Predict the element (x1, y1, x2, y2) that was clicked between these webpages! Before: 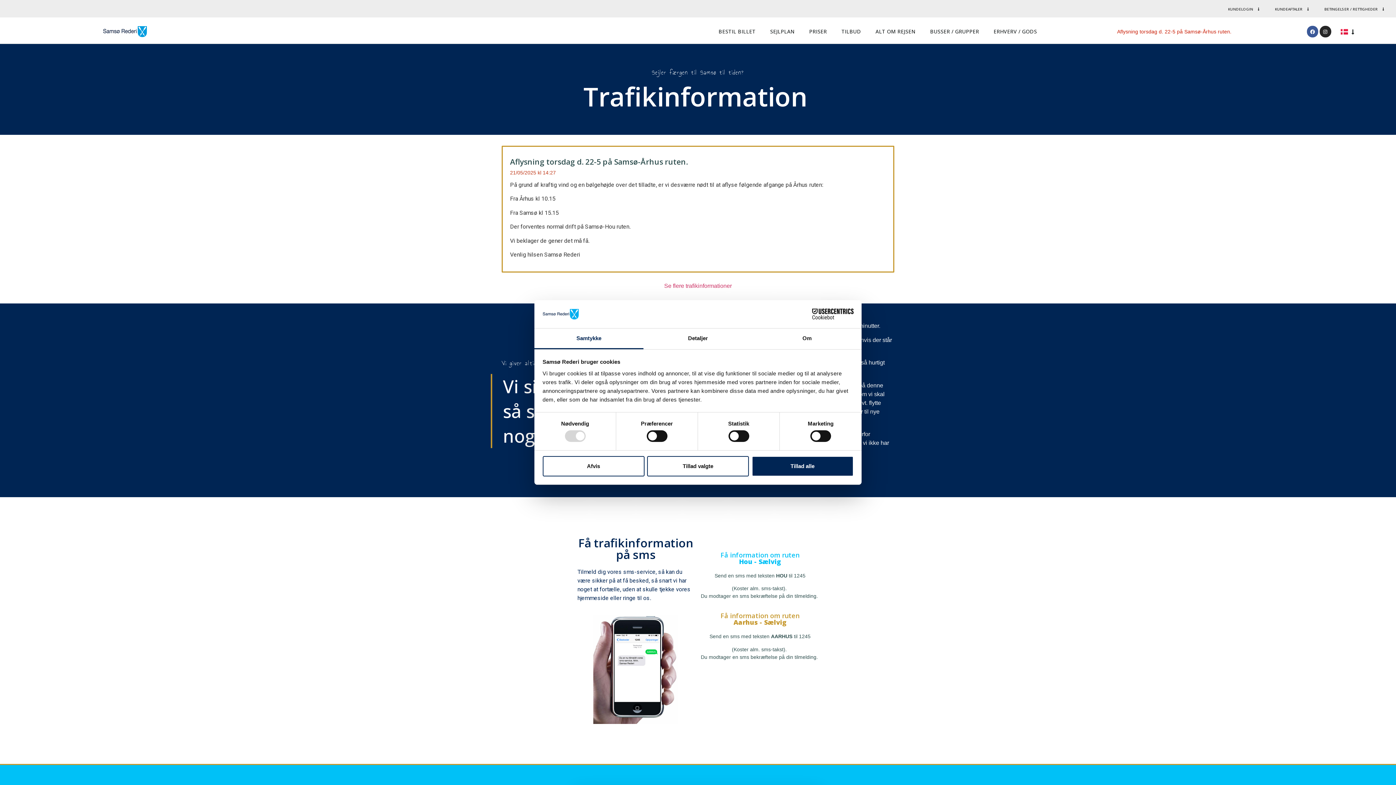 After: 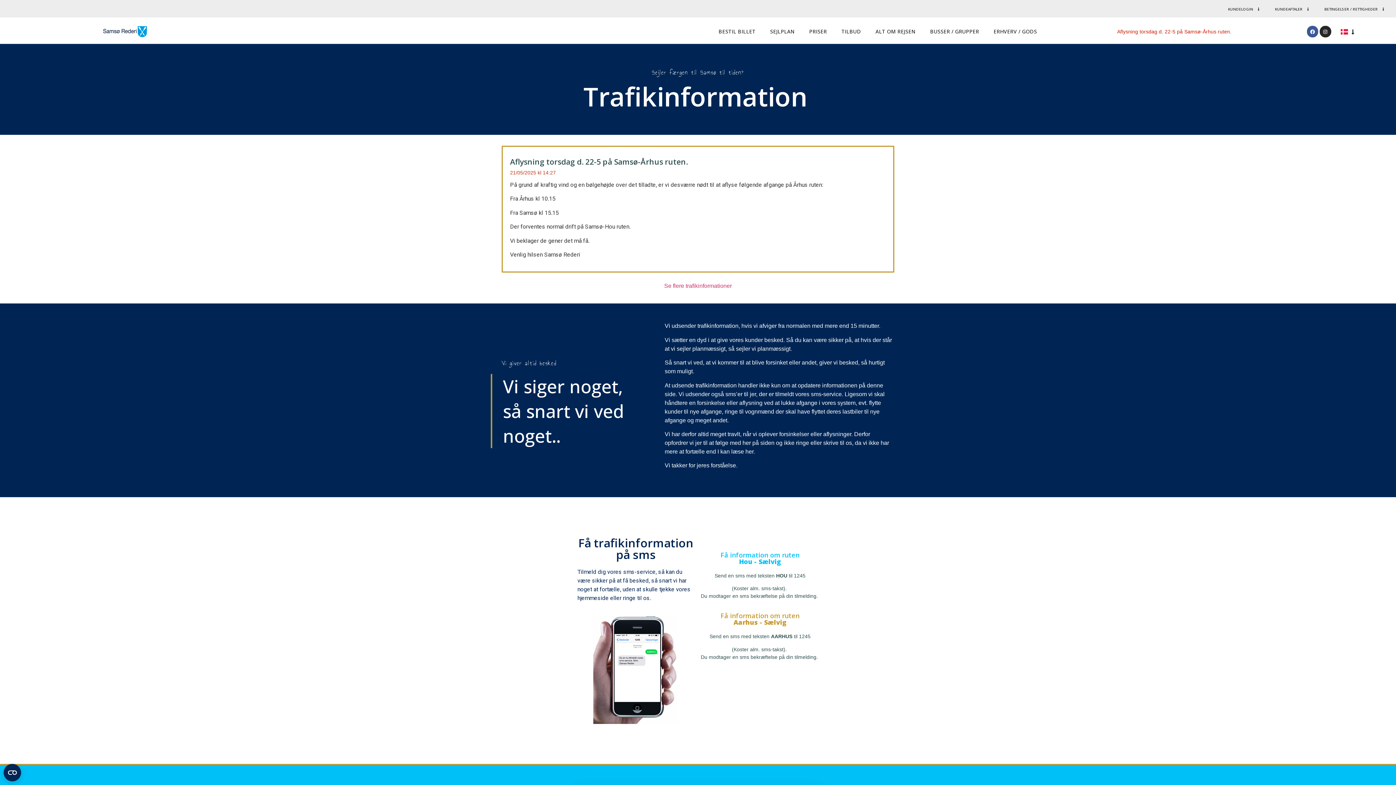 Action: bbox: (542, 456, 644, 476) label: Afvis